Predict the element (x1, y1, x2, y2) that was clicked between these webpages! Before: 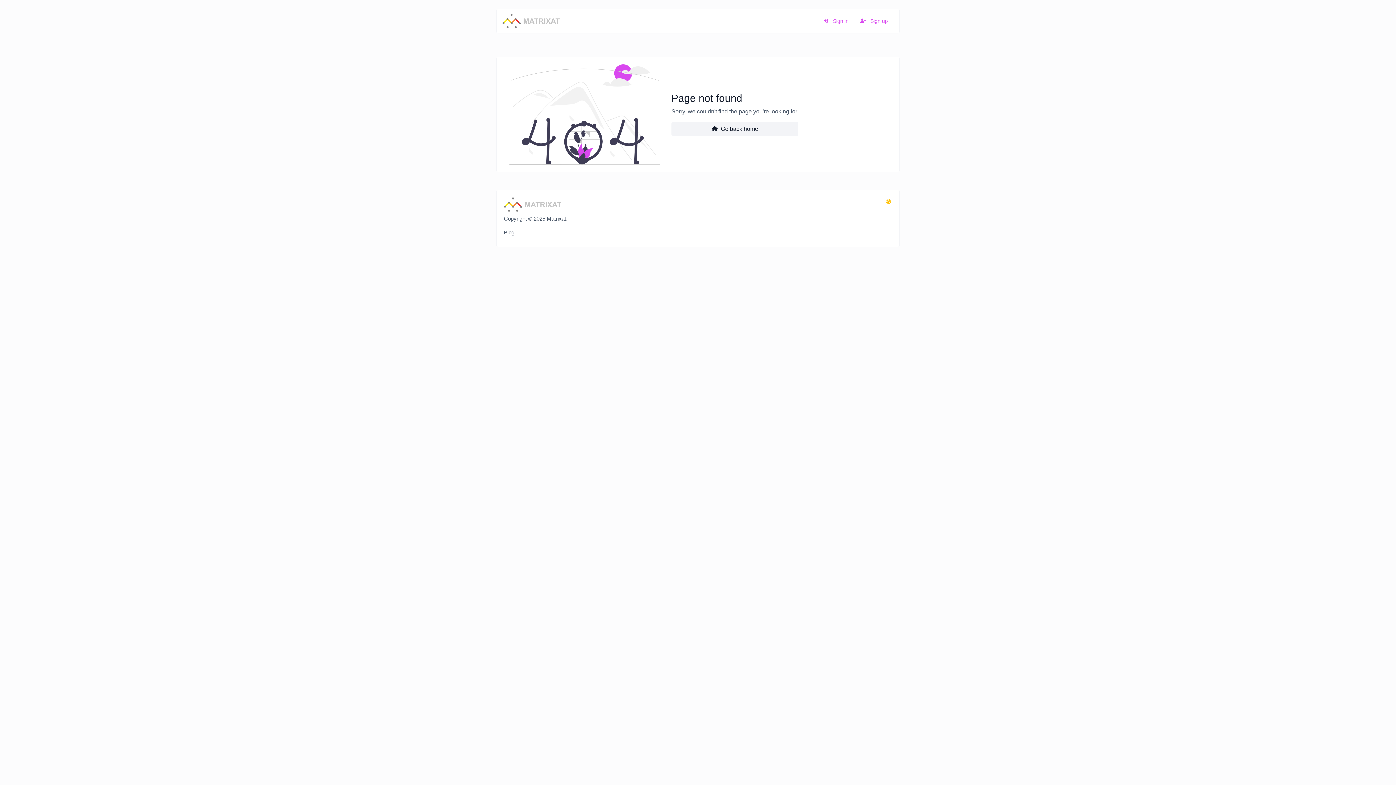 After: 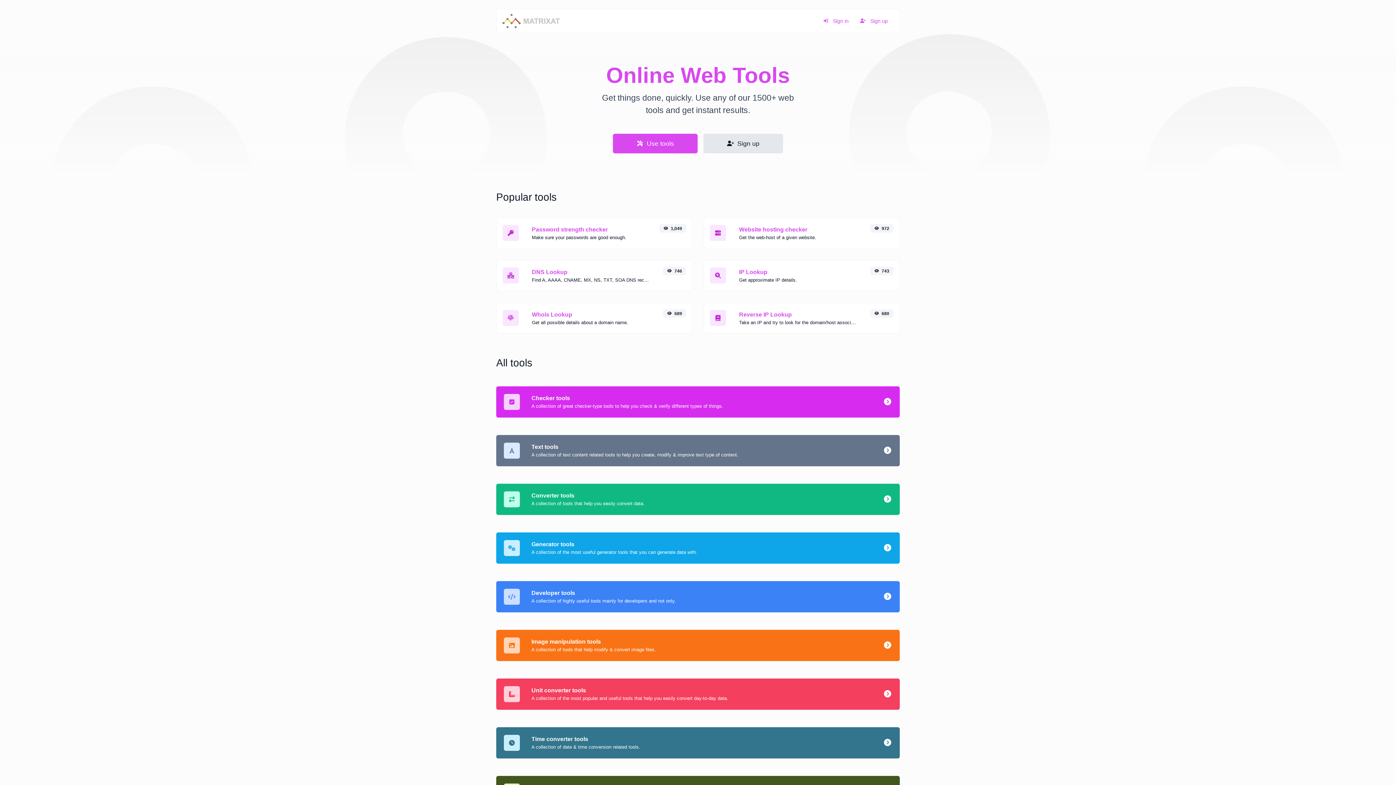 Action: bbox: (671, 121, 798, 136) label:  Go back home